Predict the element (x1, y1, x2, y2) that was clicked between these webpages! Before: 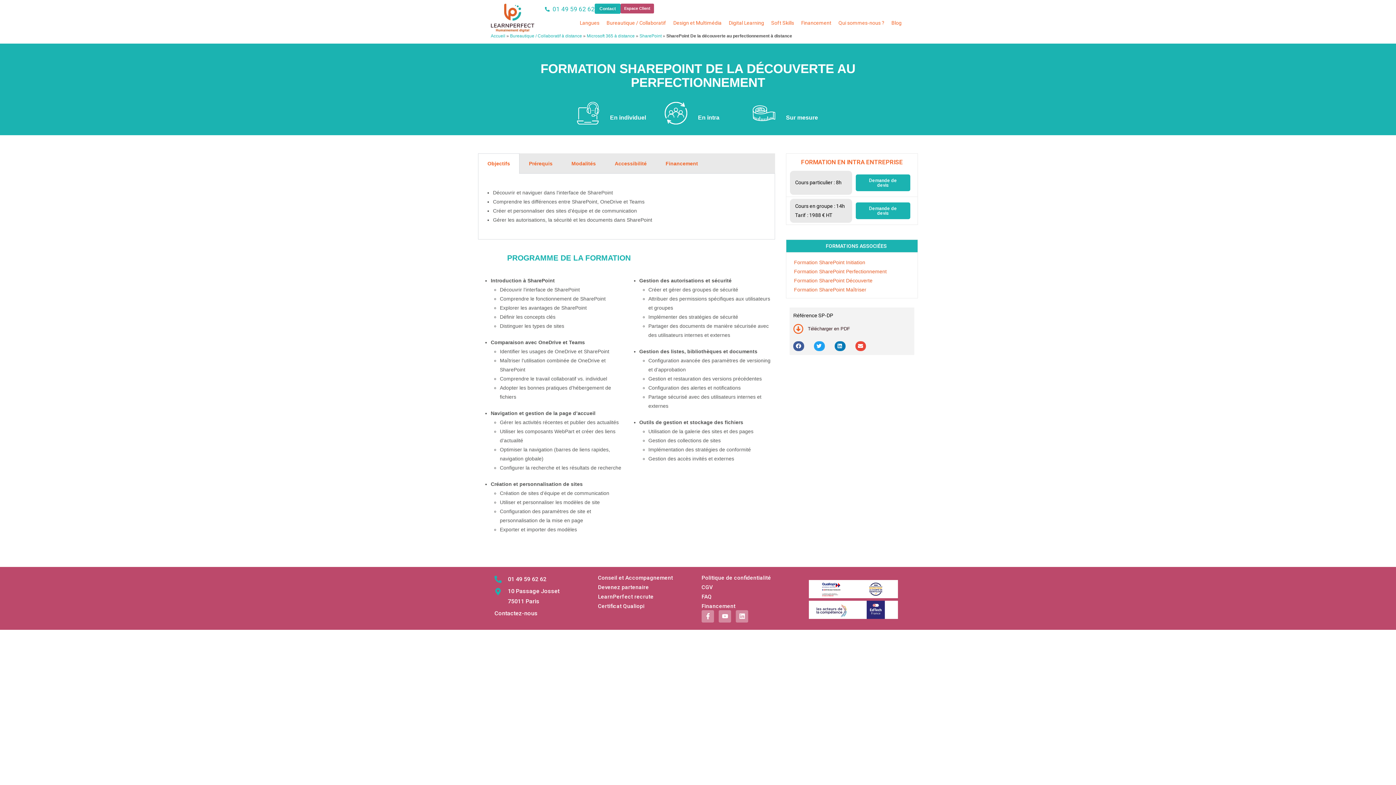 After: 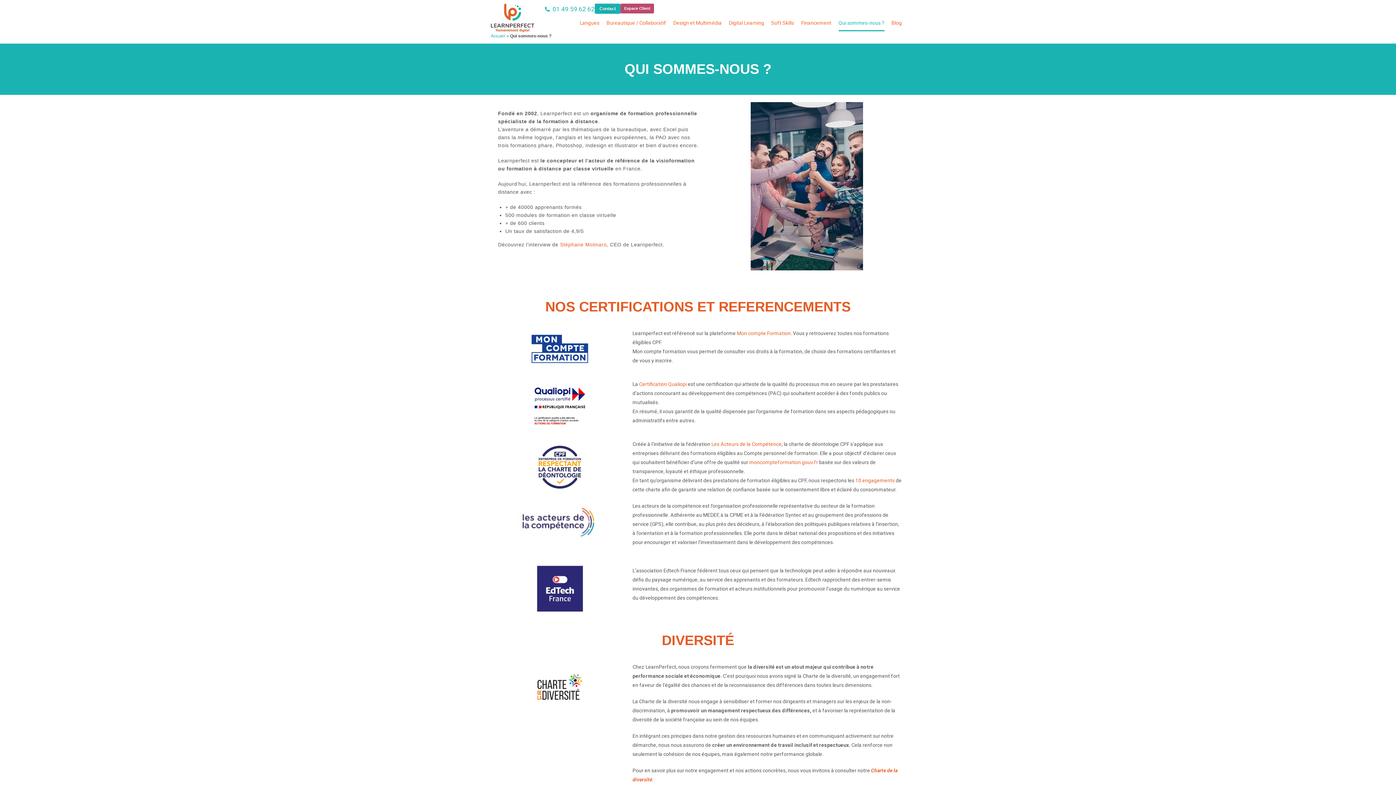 Action: label: Qui sommes-nous ? bbox: (838, 14, 884, 31)